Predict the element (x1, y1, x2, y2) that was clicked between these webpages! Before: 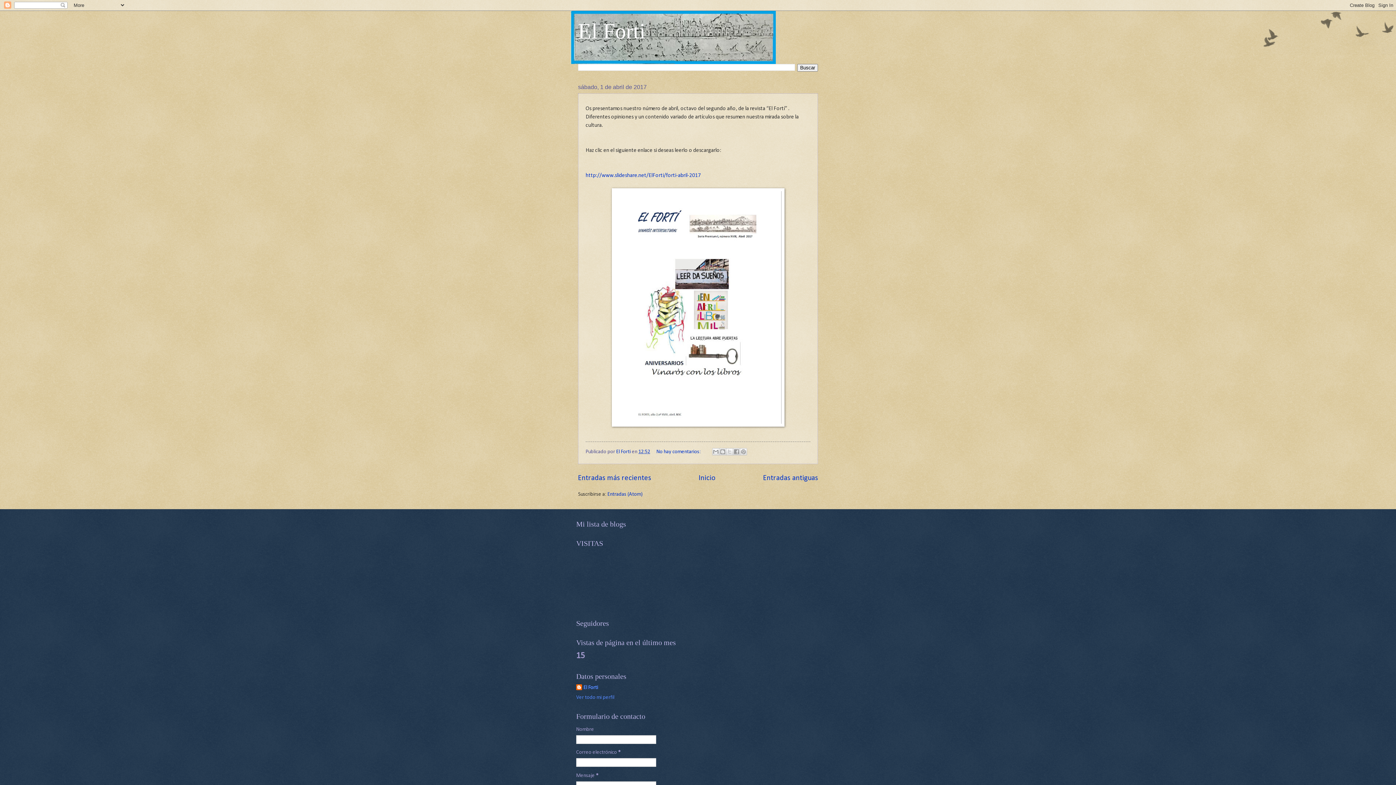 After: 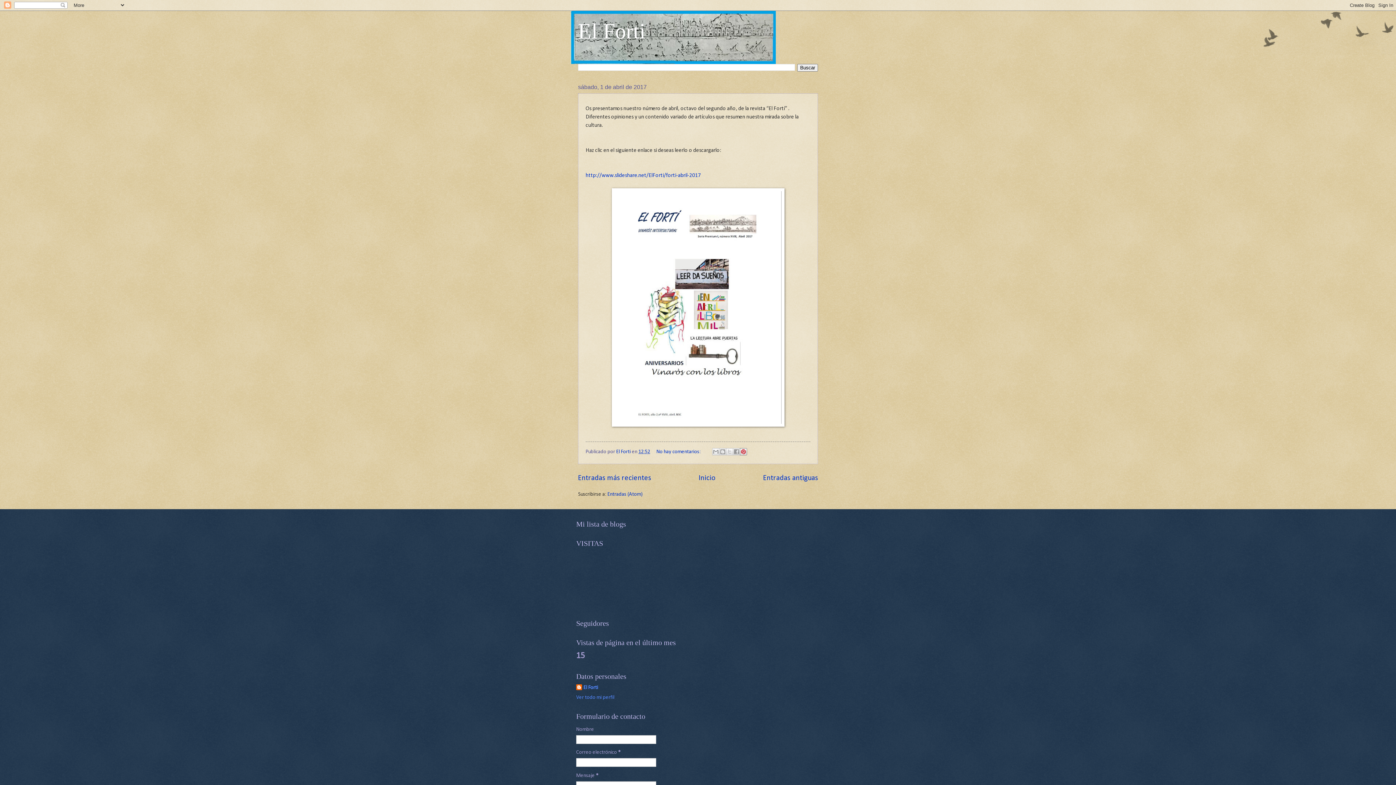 Action: bbox: (740, 448, 747, 455) label: Compartir en Pinterest